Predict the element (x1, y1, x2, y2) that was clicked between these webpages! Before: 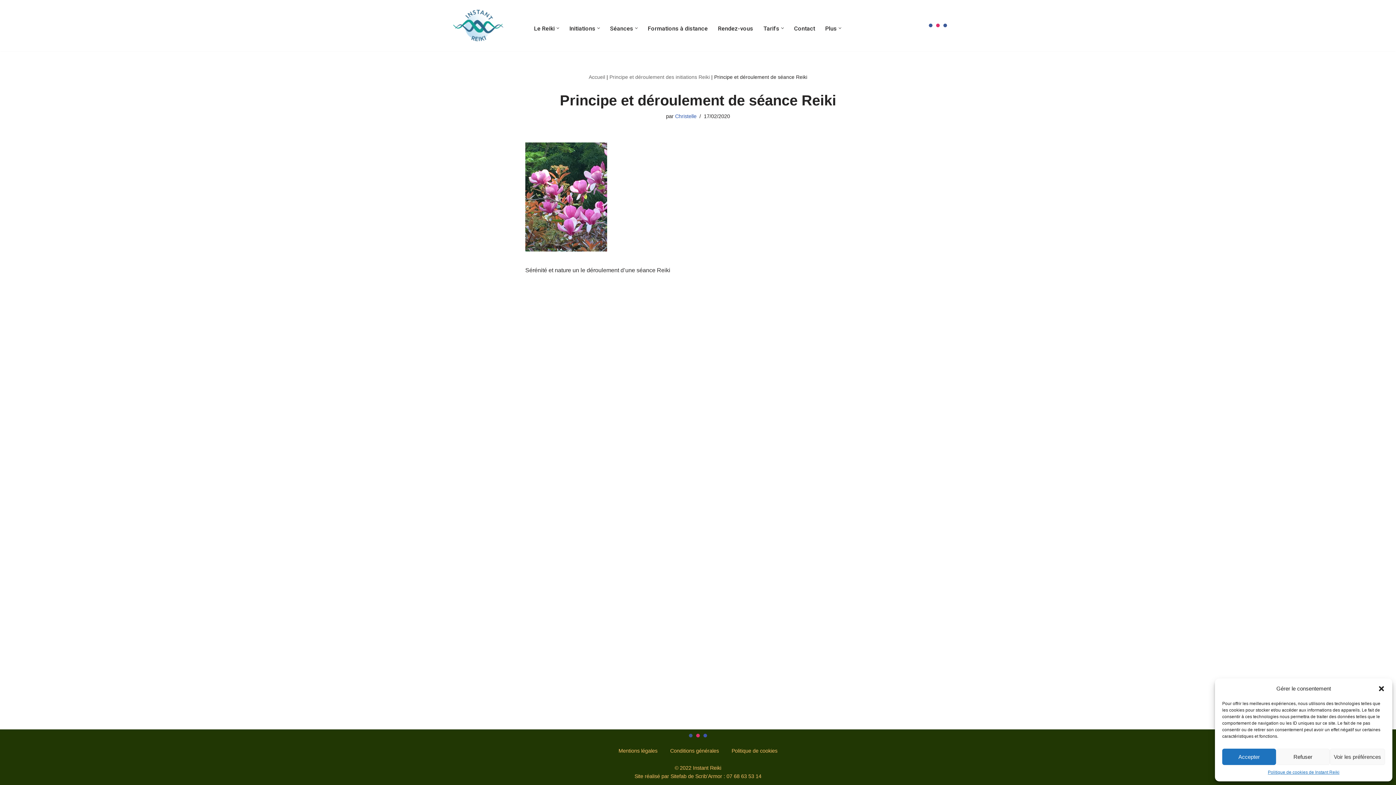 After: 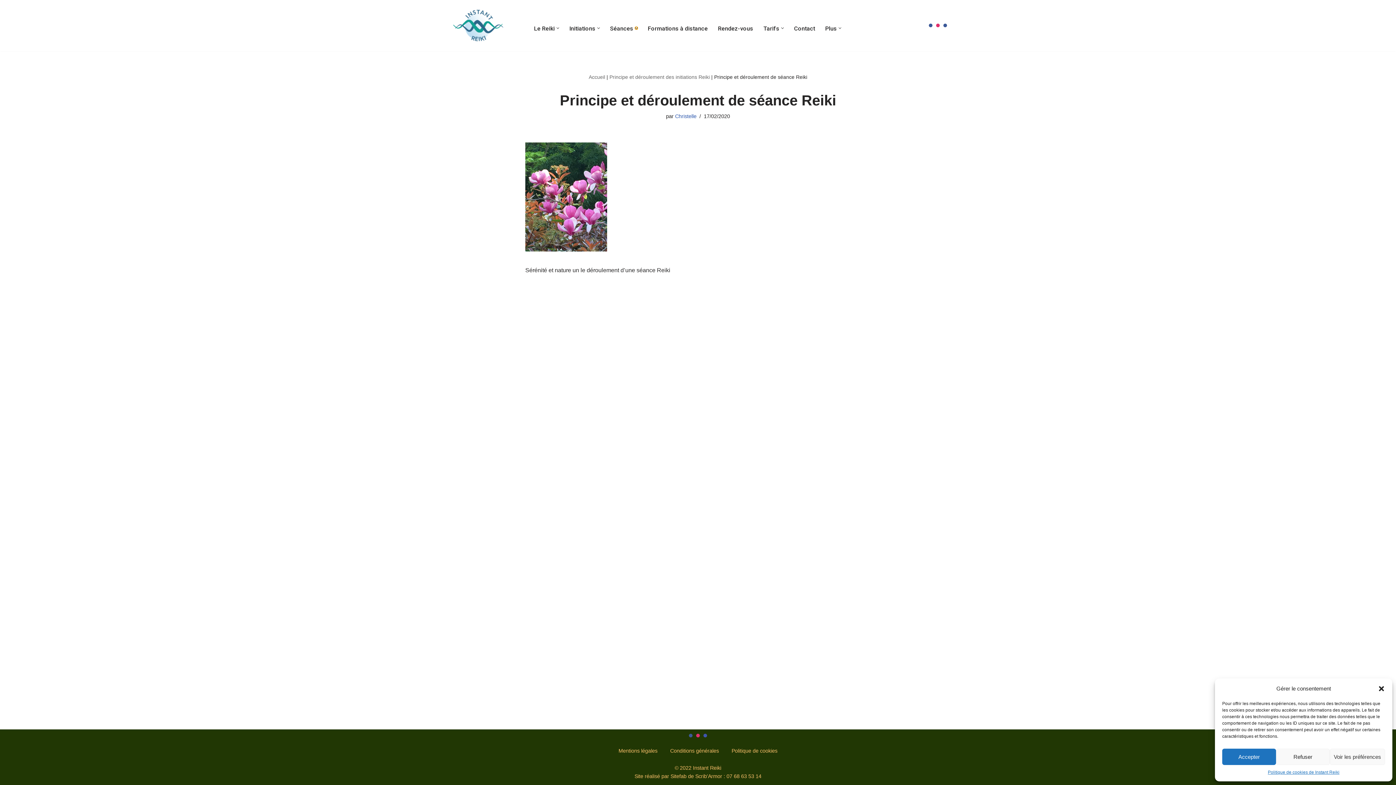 Action: label: Ouvrir le sous-menu bbox: (635, 27, 637, 29)